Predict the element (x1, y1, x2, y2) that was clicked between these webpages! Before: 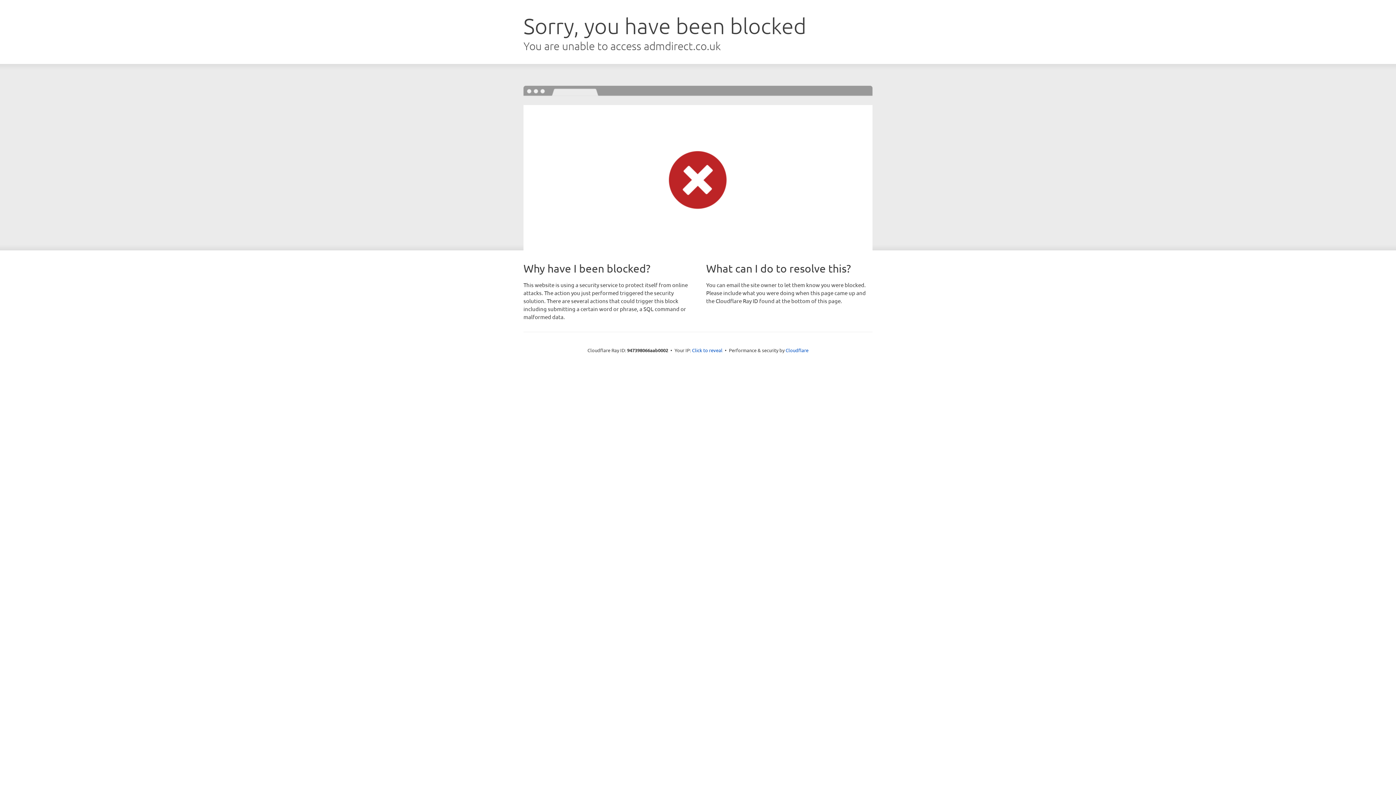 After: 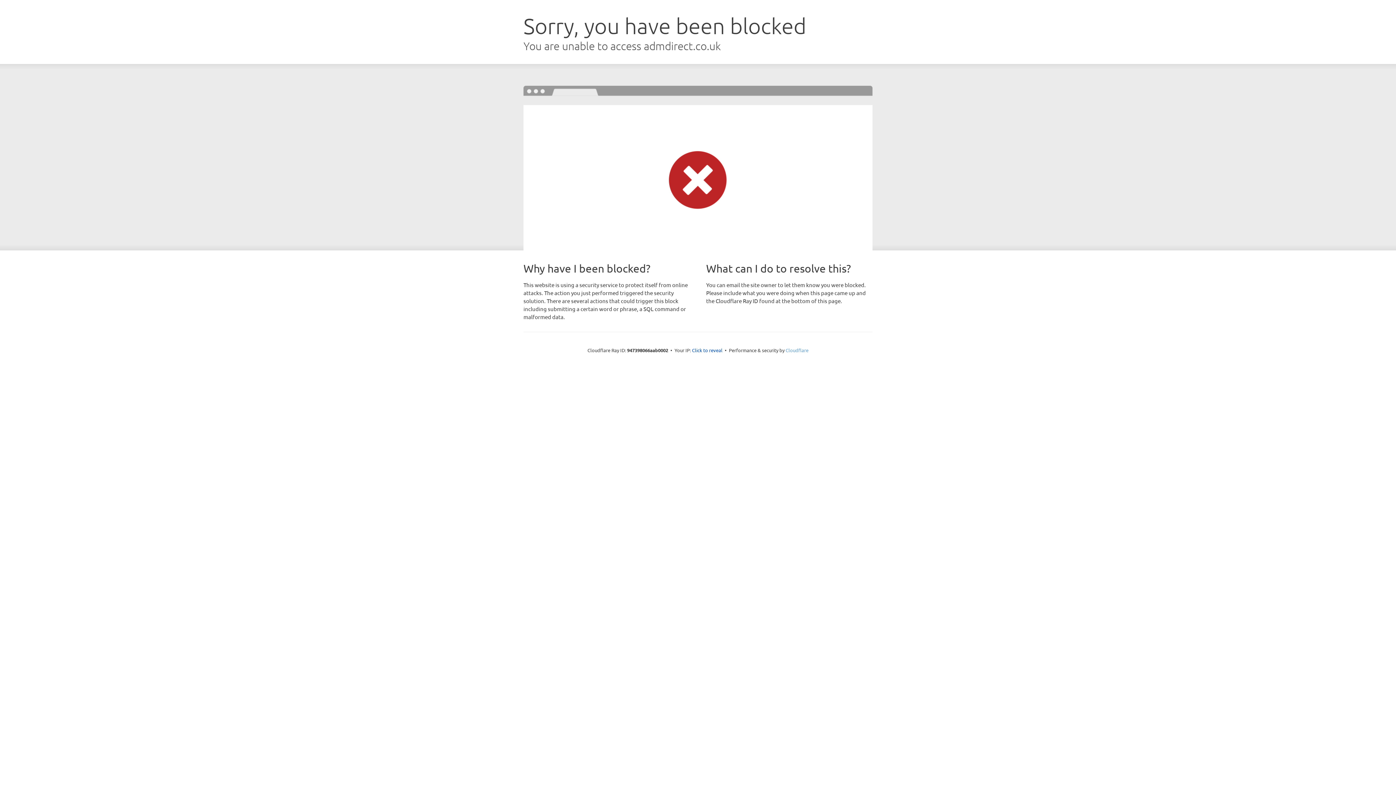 Action: label: Cloudflare bbox: (785, 347, 808, 353)